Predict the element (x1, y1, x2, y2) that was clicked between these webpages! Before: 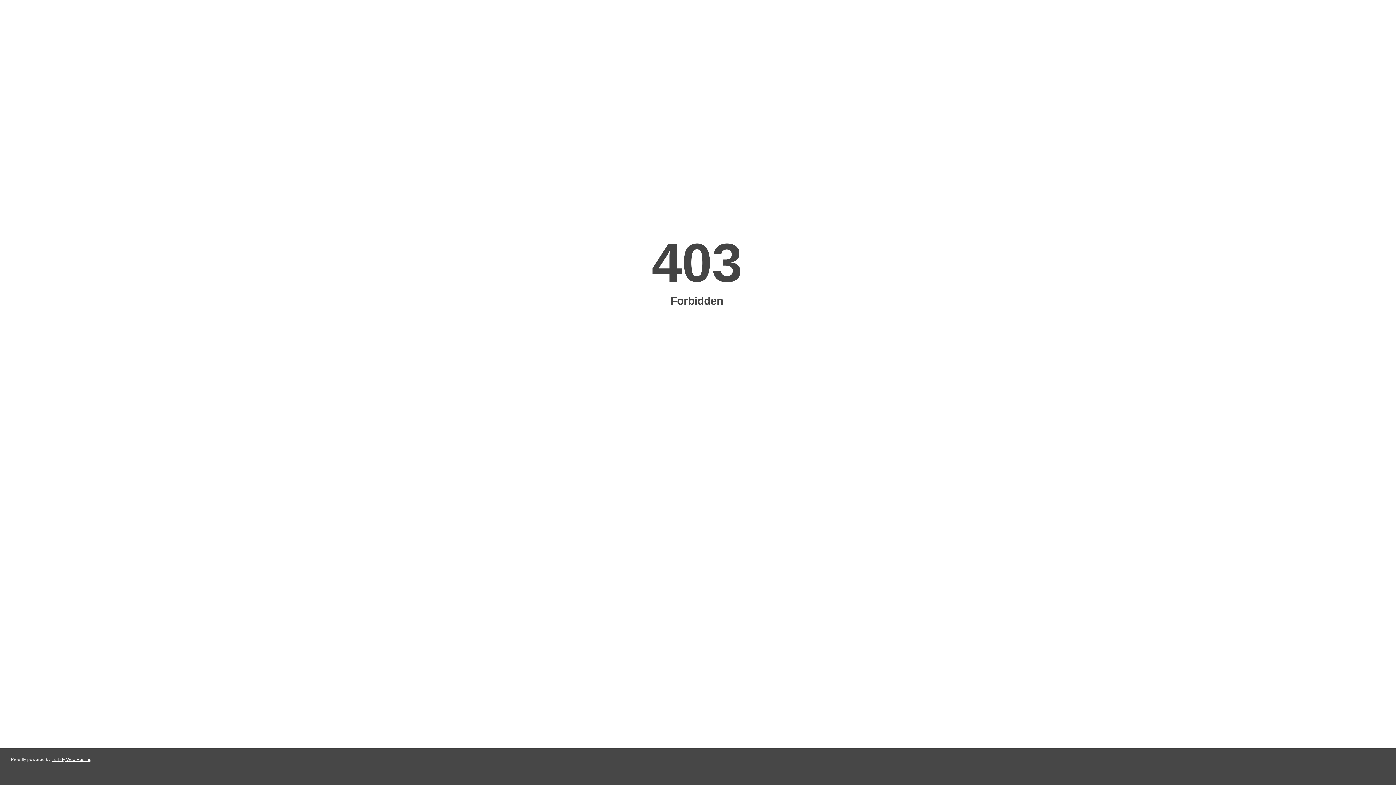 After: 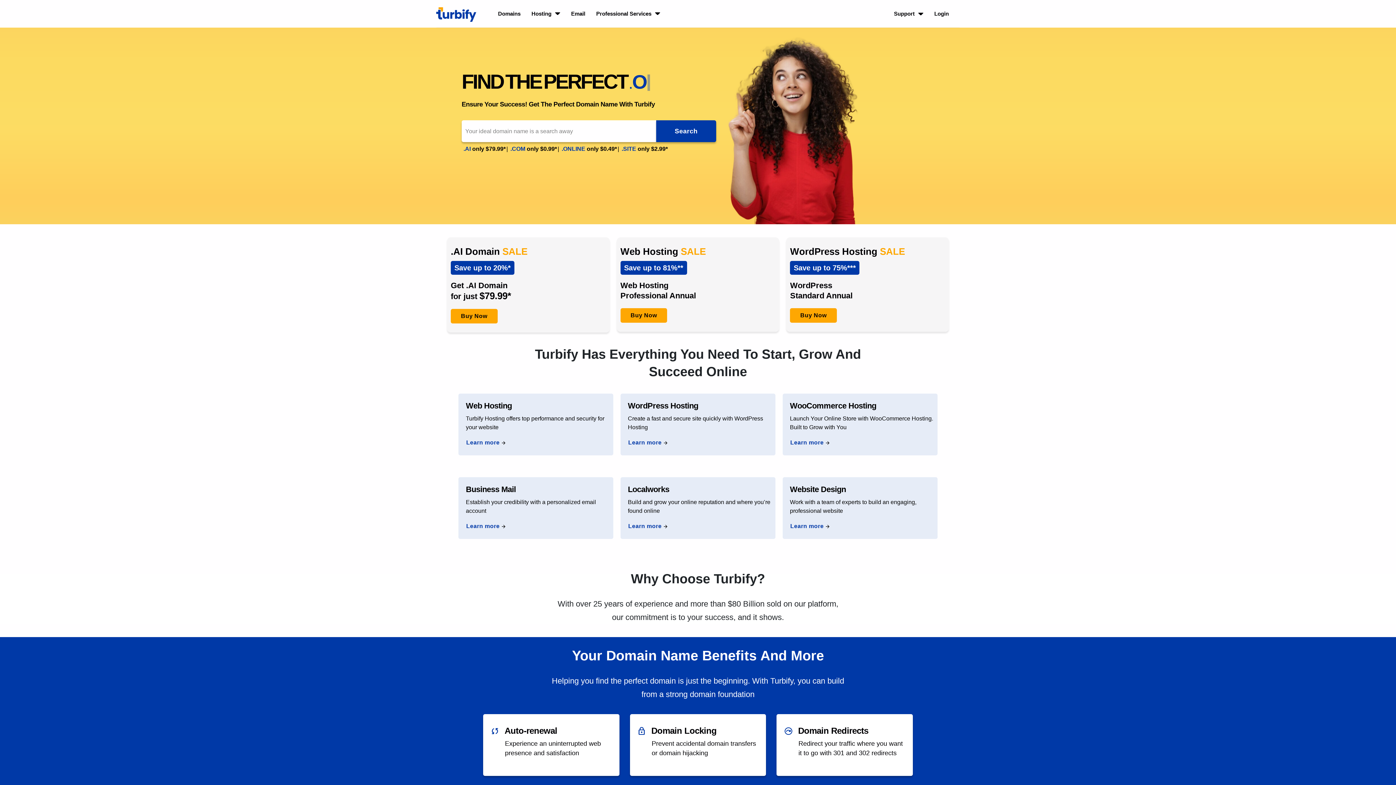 Action: label: Turbify Web Hosting bbox: (51, 757, 91, 762)